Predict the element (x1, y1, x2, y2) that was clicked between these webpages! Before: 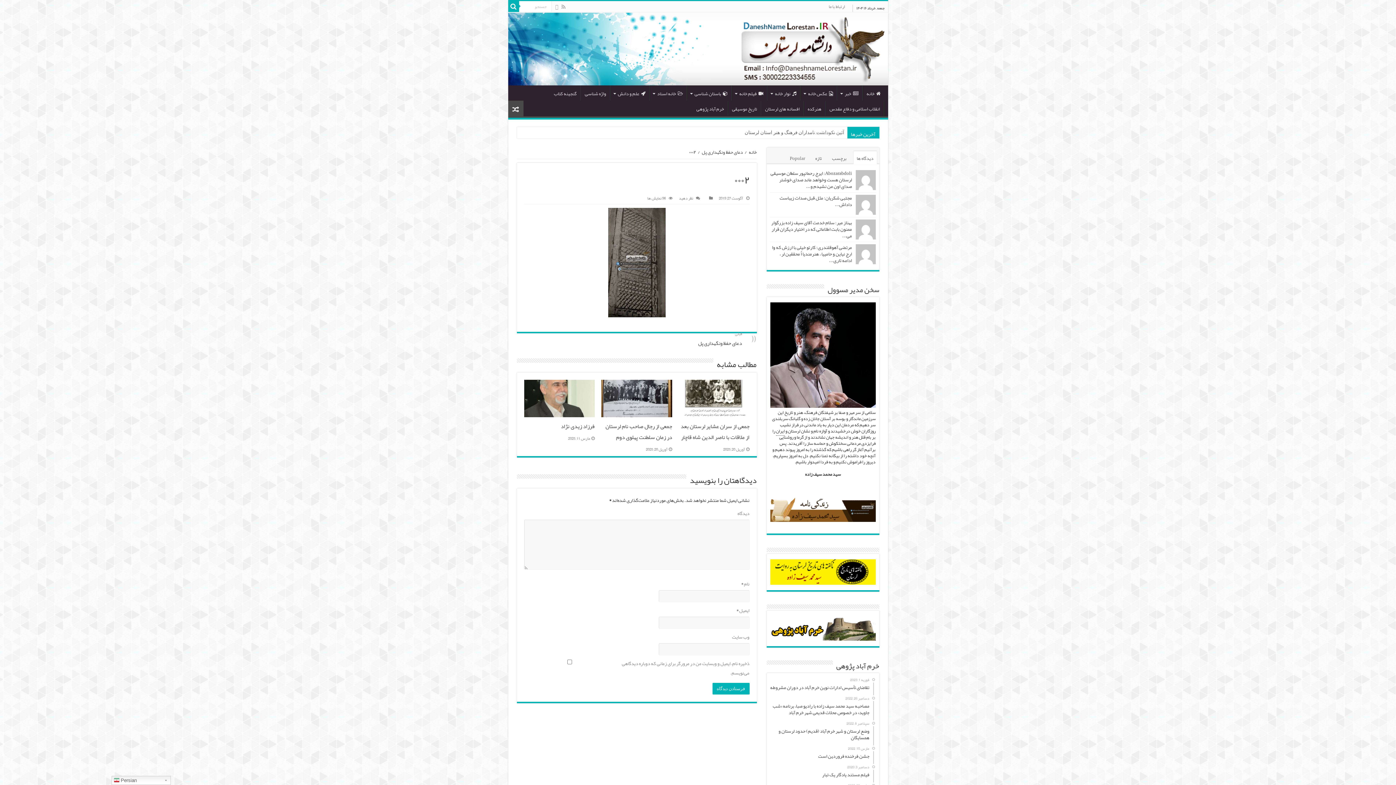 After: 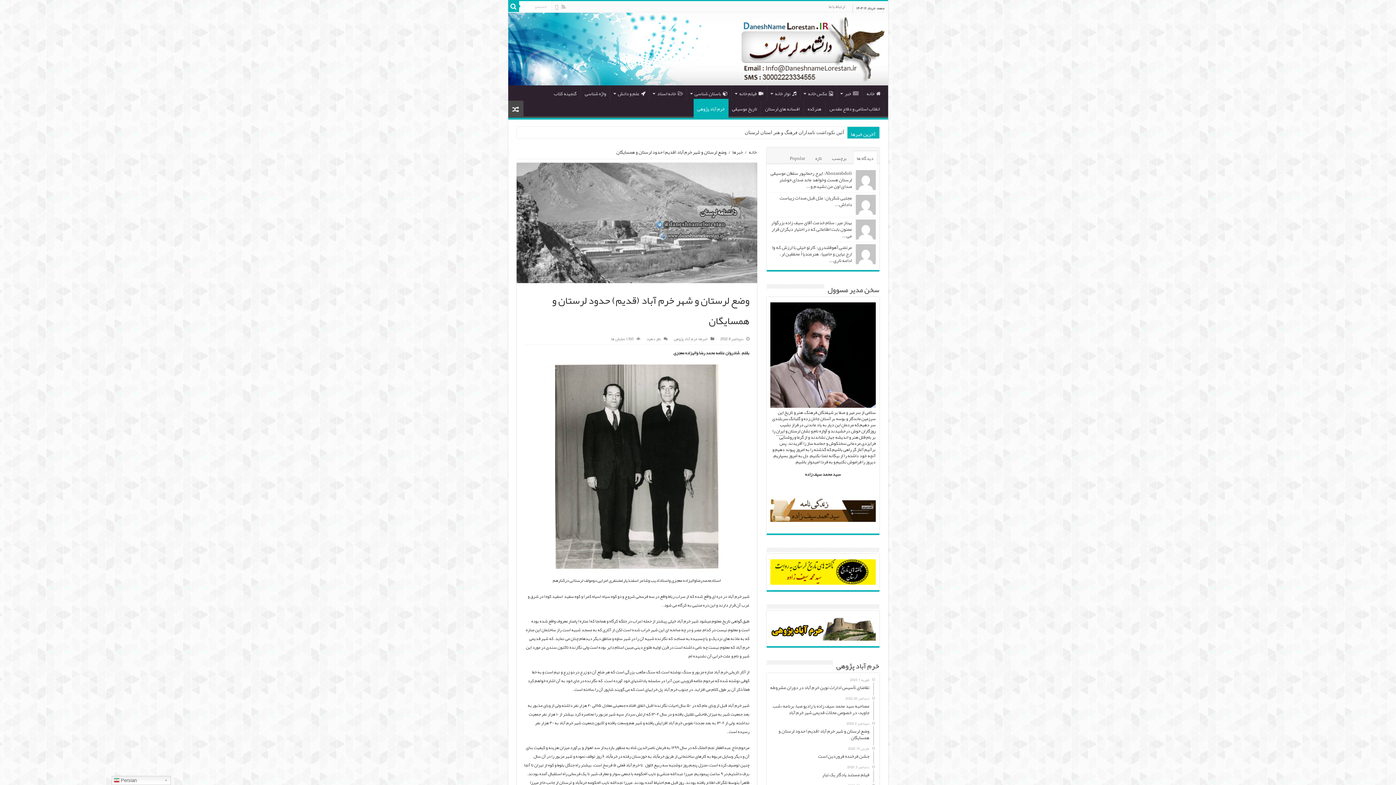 Action: bbox: (770, 720, 874, 745) label: سپتامبر 8, 2022
وضع لرستان و شهر خرم آباد (قدیم) حدود لرستان و همسایگان